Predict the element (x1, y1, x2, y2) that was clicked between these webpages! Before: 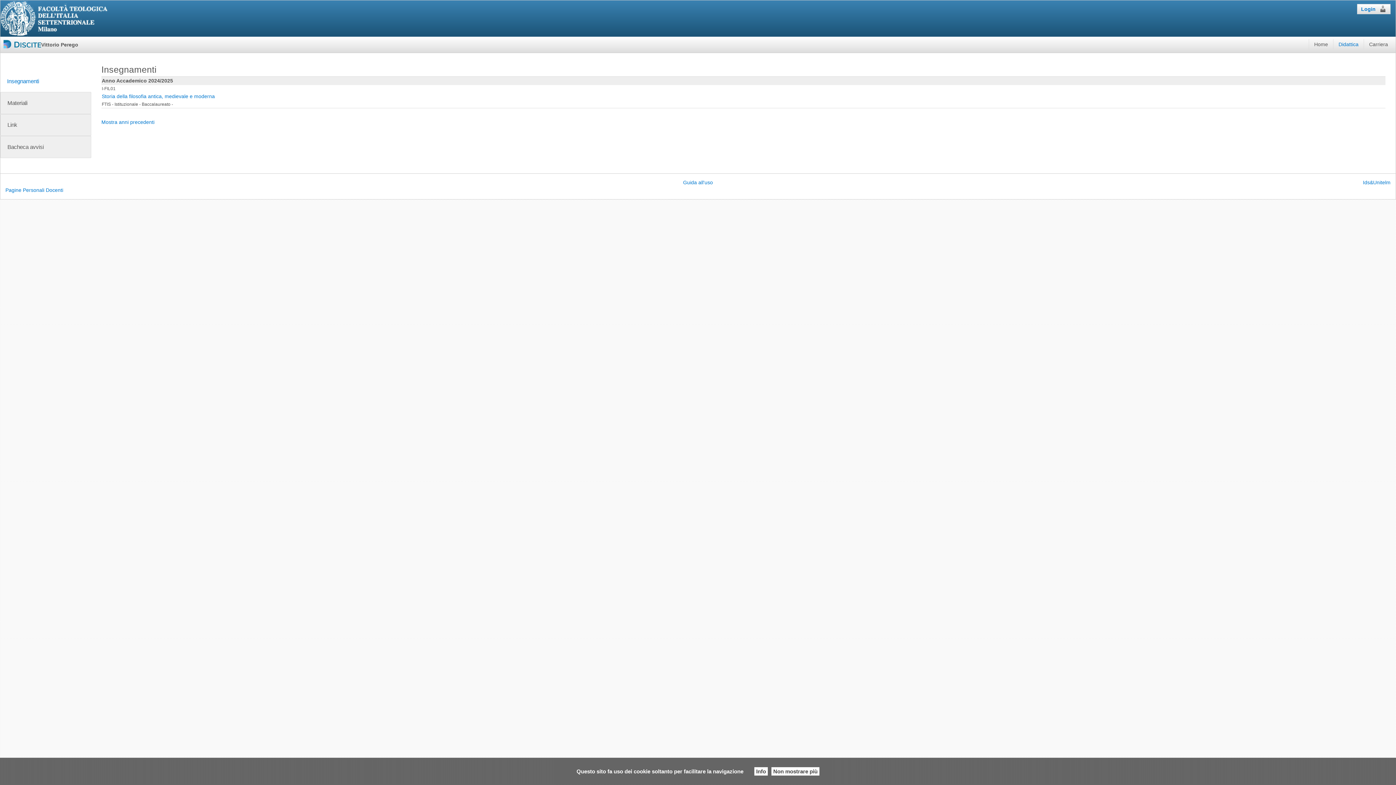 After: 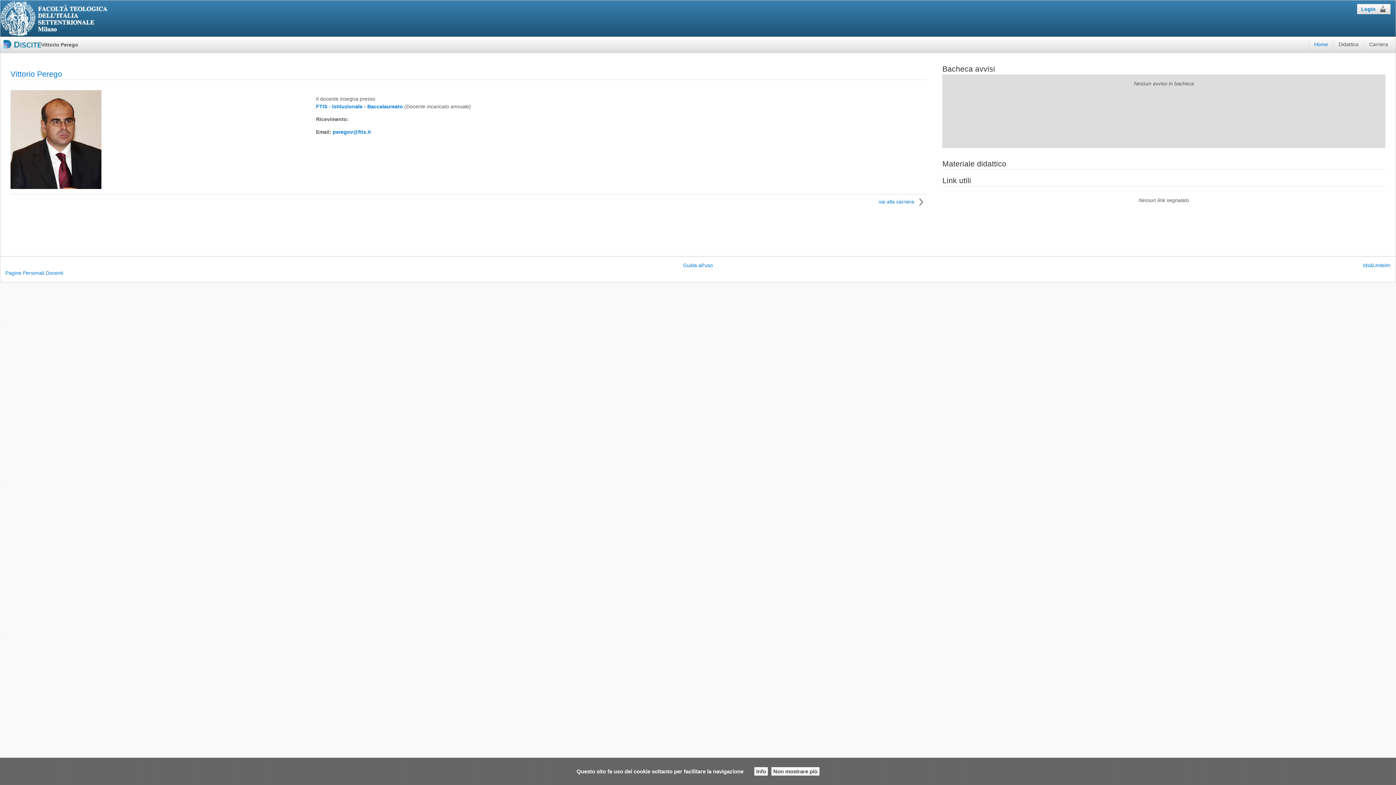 Action: label: Home bbox: (1314, 41, 1328, 47)